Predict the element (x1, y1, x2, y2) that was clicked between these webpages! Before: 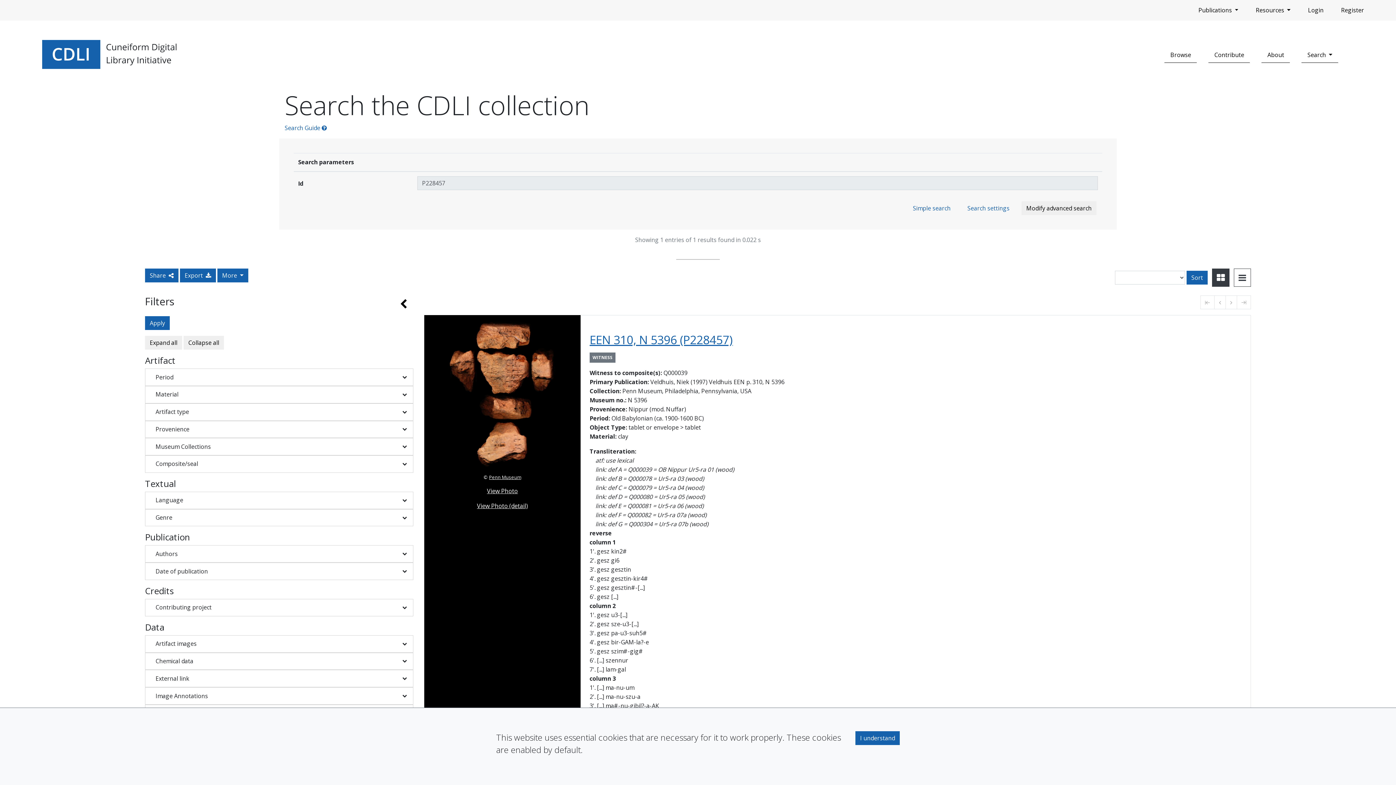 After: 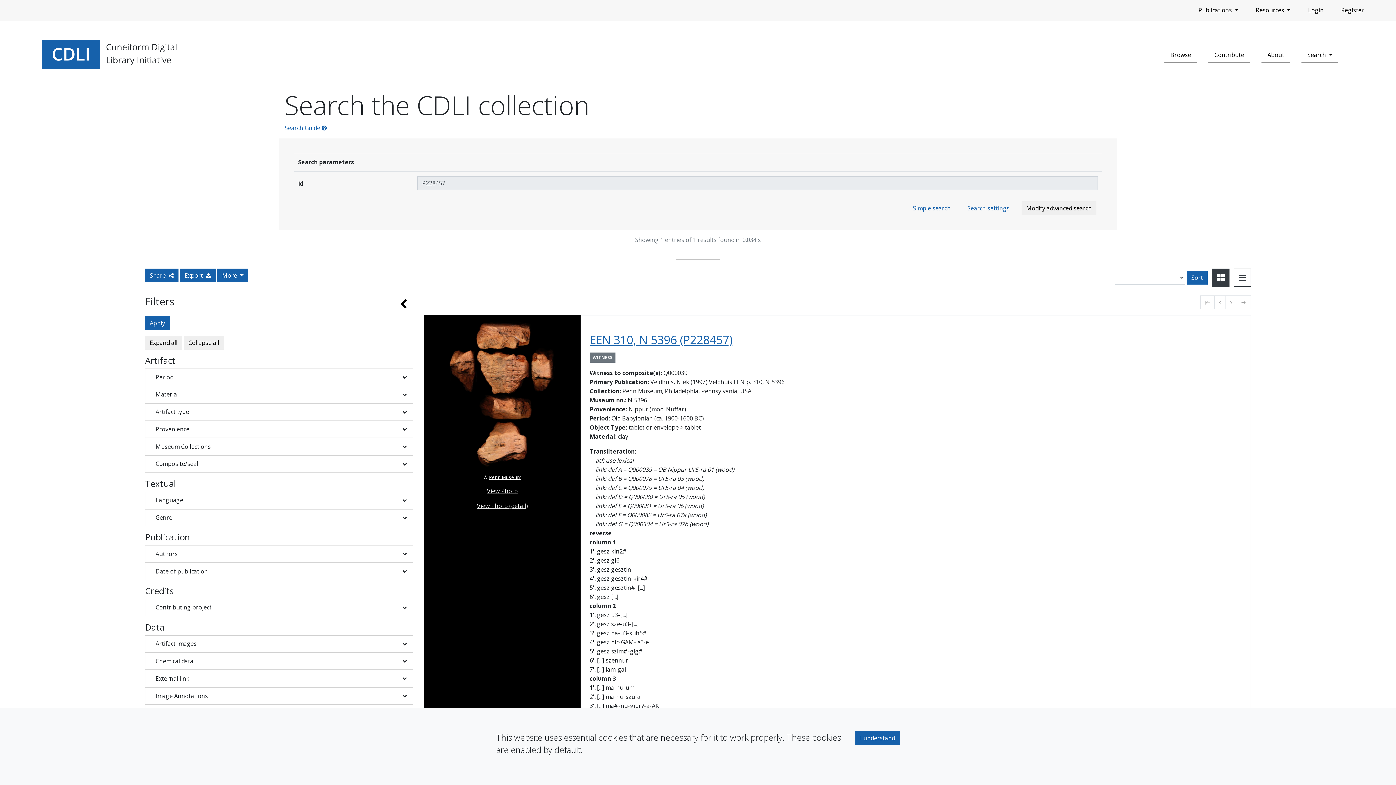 Action: label: Toggle view to card layout bbox: (1212, 268, 1229, 286)